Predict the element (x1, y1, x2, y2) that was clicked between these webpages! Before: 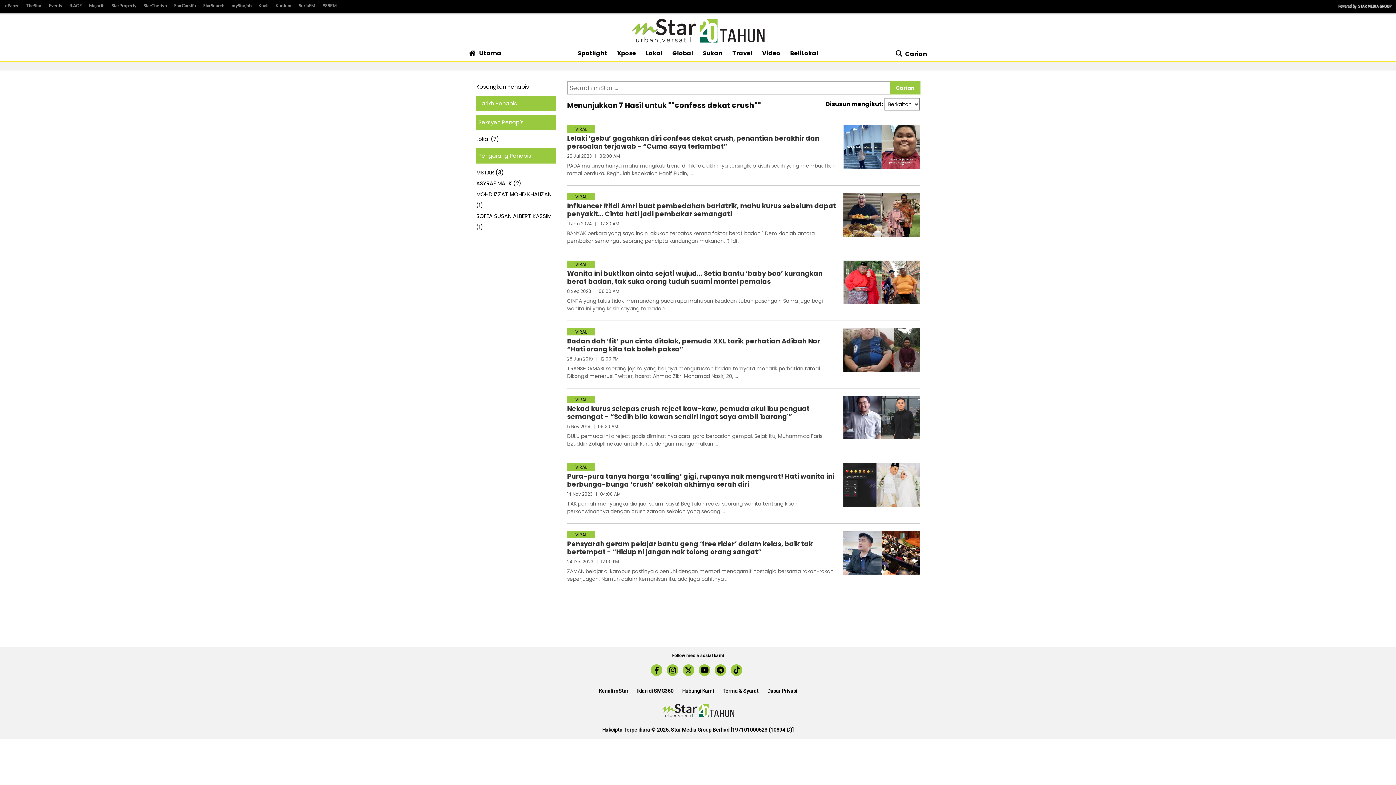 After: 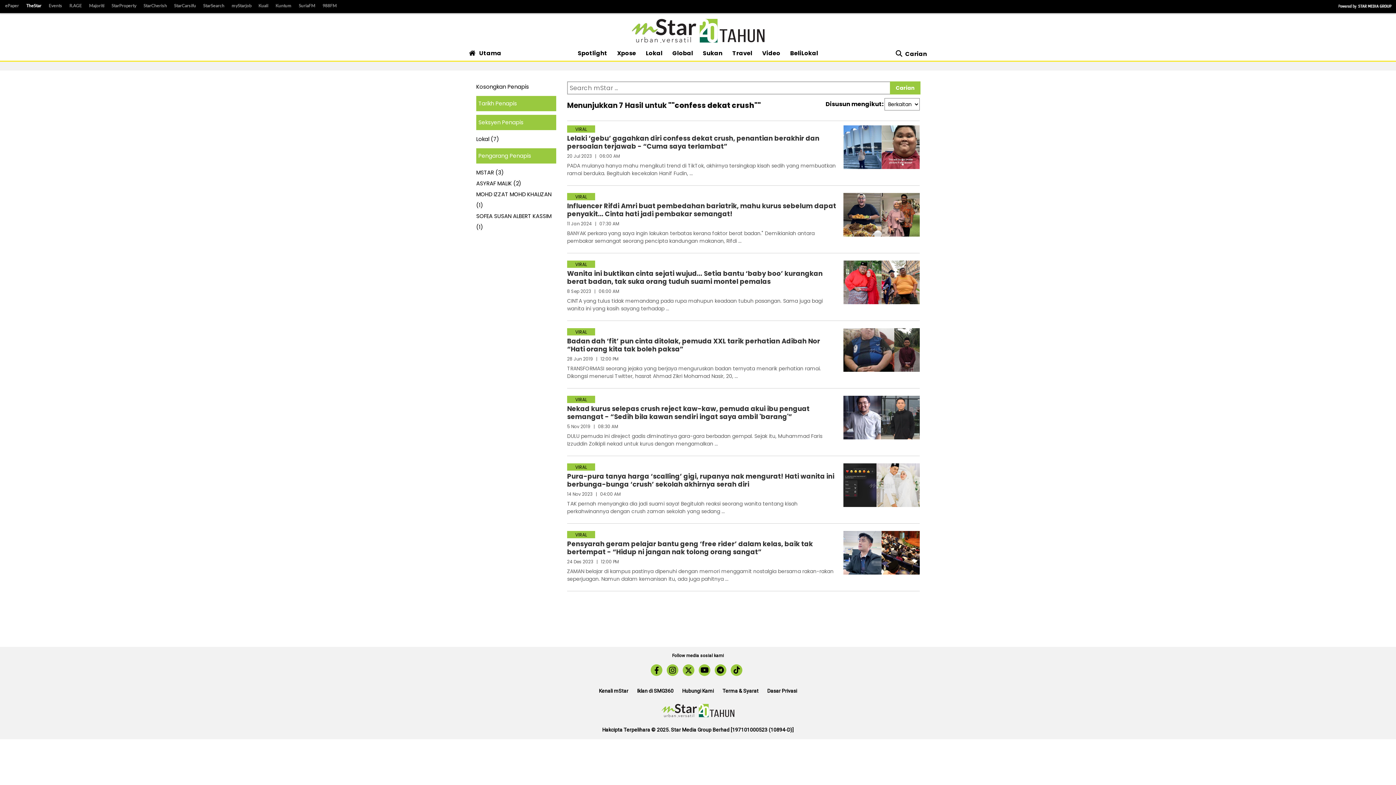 Action: label: TheStar bbox: (22, 1, 45, 10)